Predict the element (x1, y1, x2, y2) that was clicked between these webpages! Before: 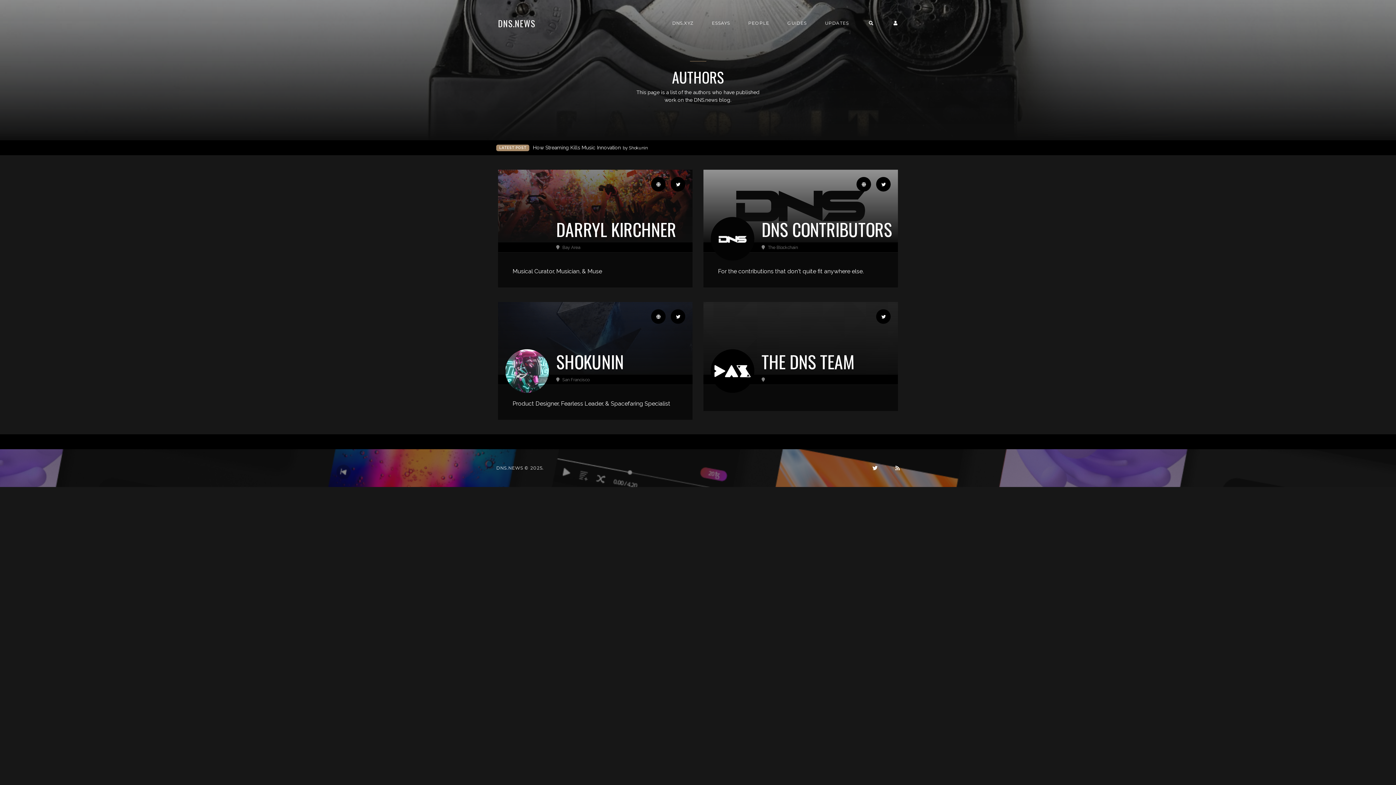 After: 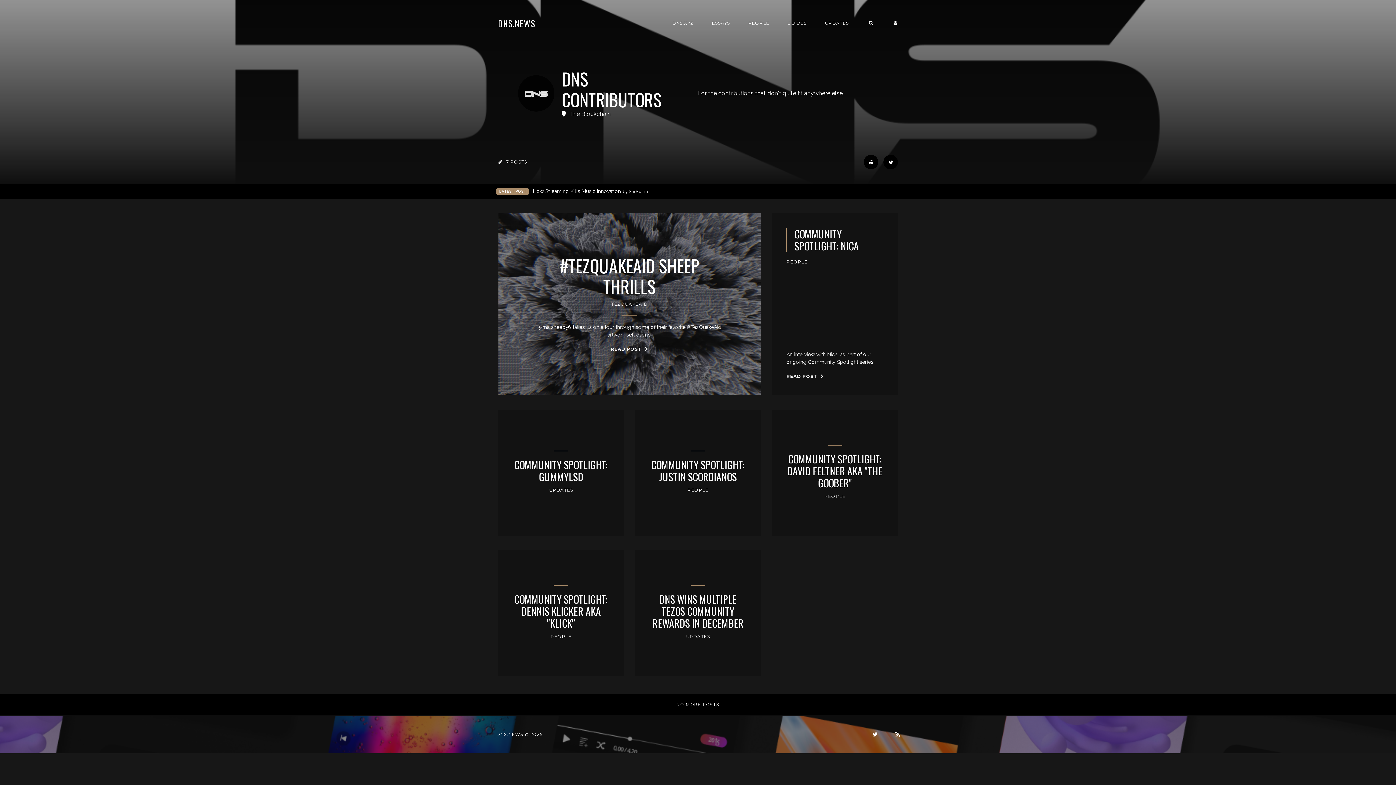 Action: bbox: (761, 218, 892, 239) label: DNS CONTRIBUTORS